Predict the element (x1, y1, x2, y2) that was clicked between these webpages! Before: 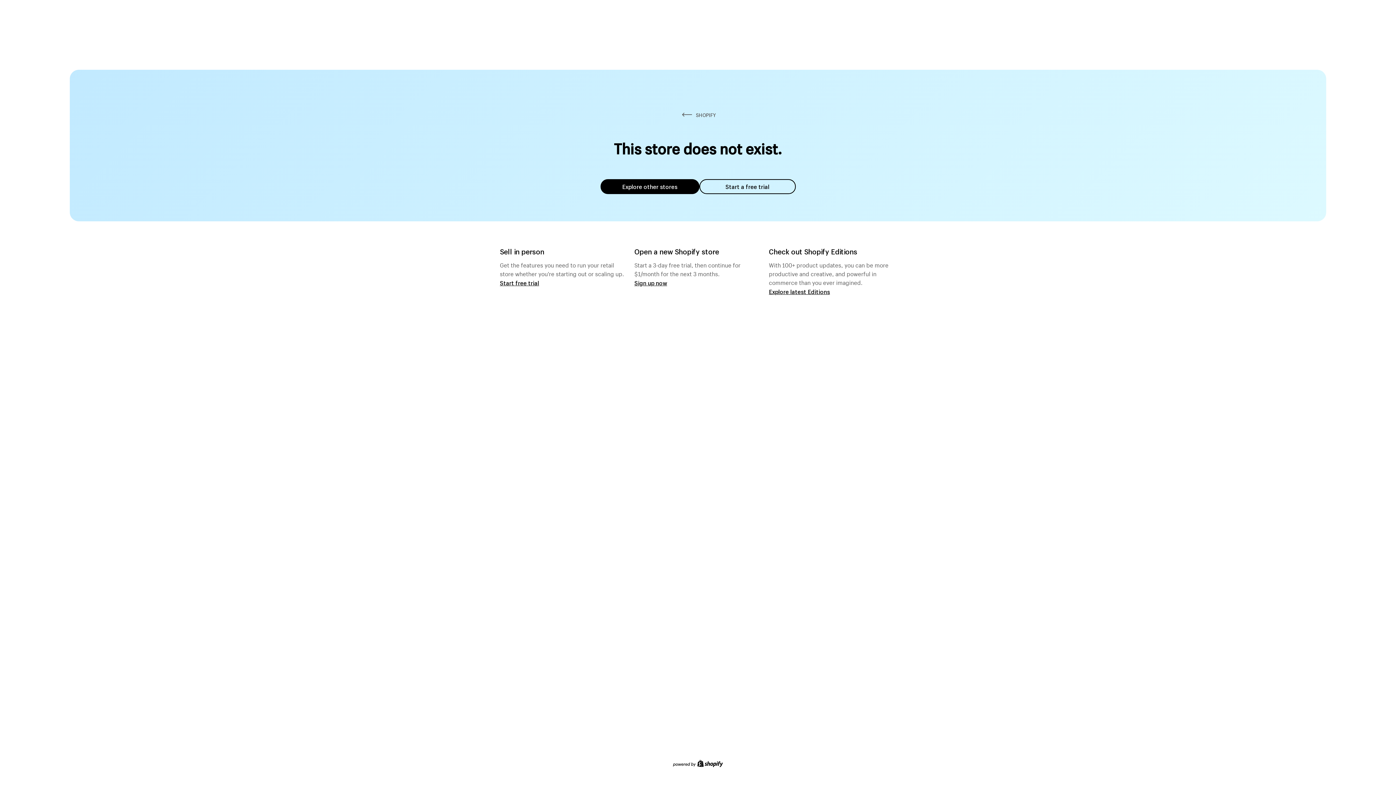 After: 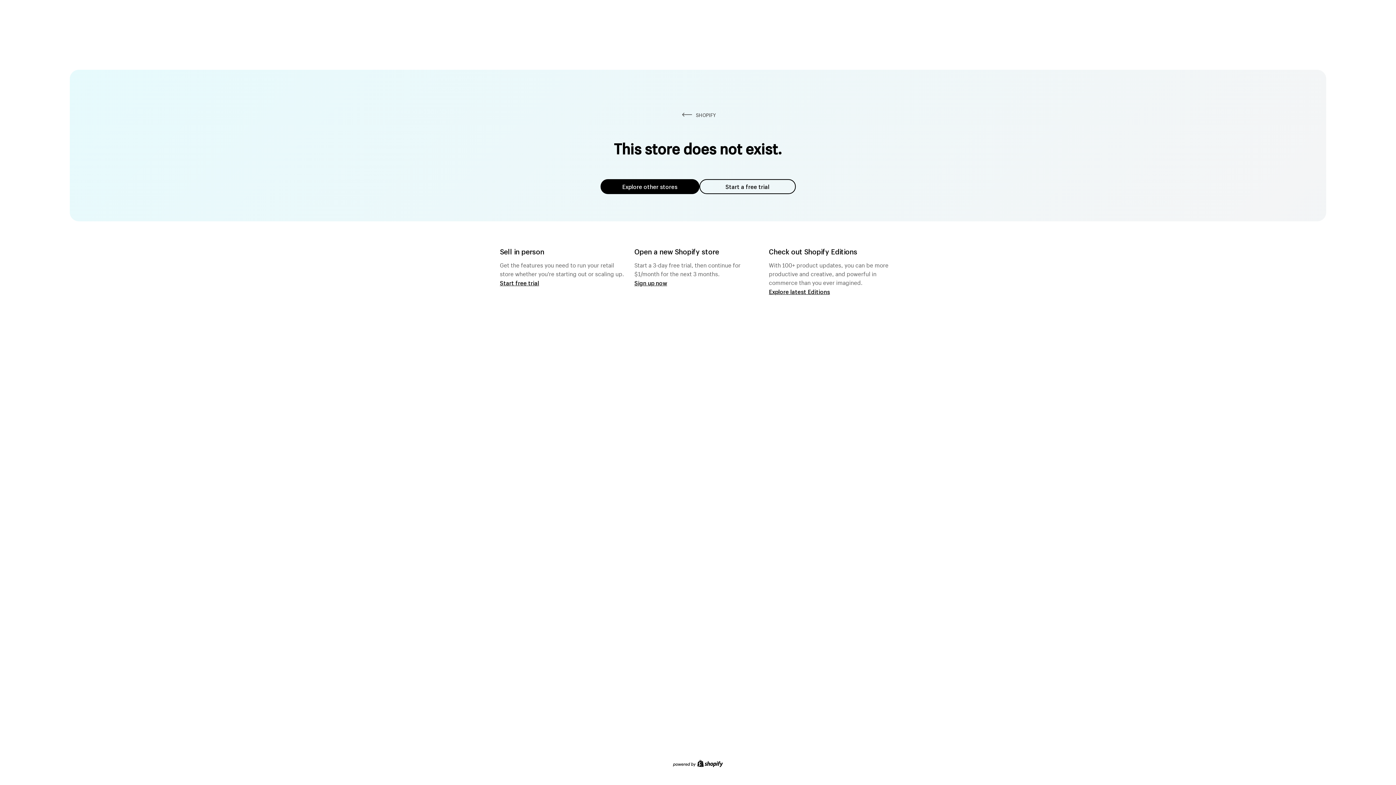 Action: bbox: (699, 179, 795, 194) label: Start a free trial